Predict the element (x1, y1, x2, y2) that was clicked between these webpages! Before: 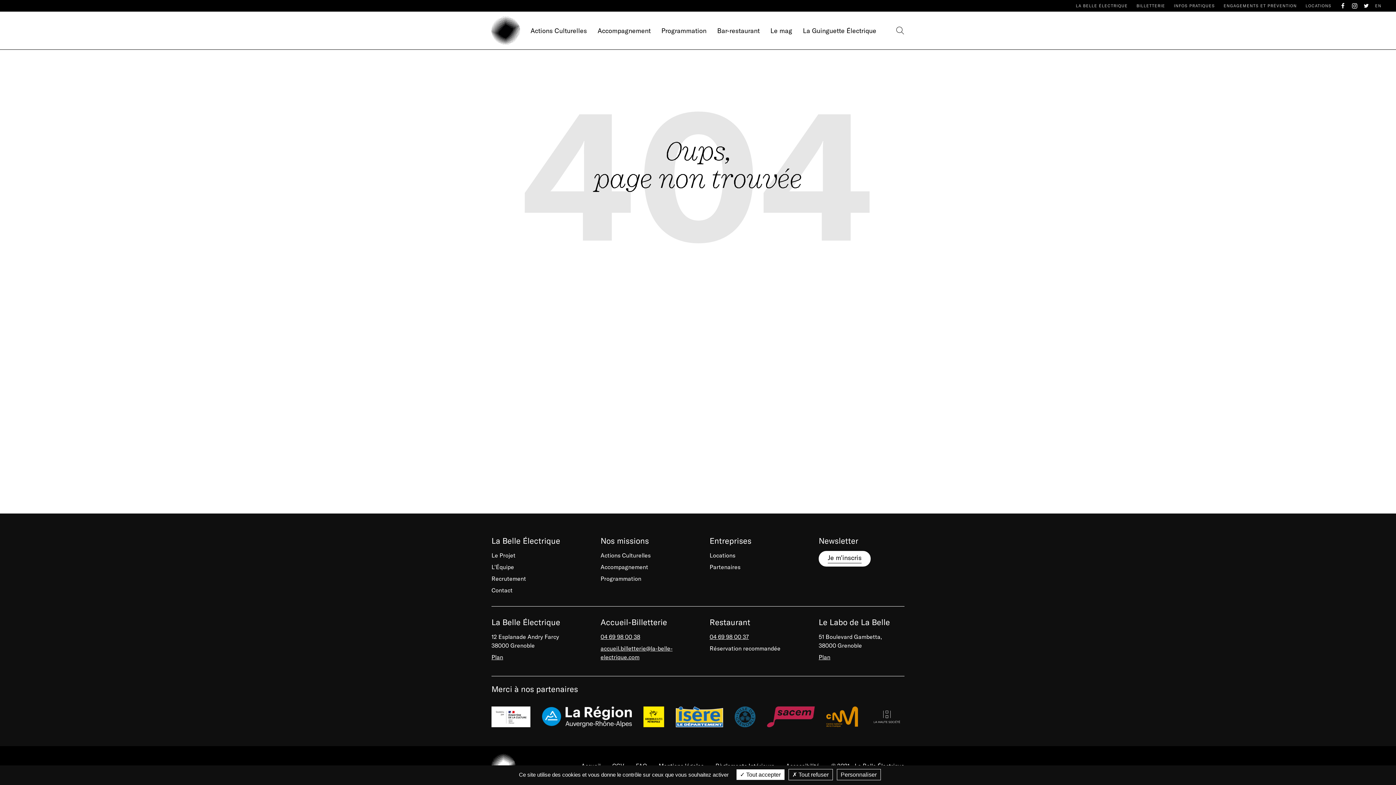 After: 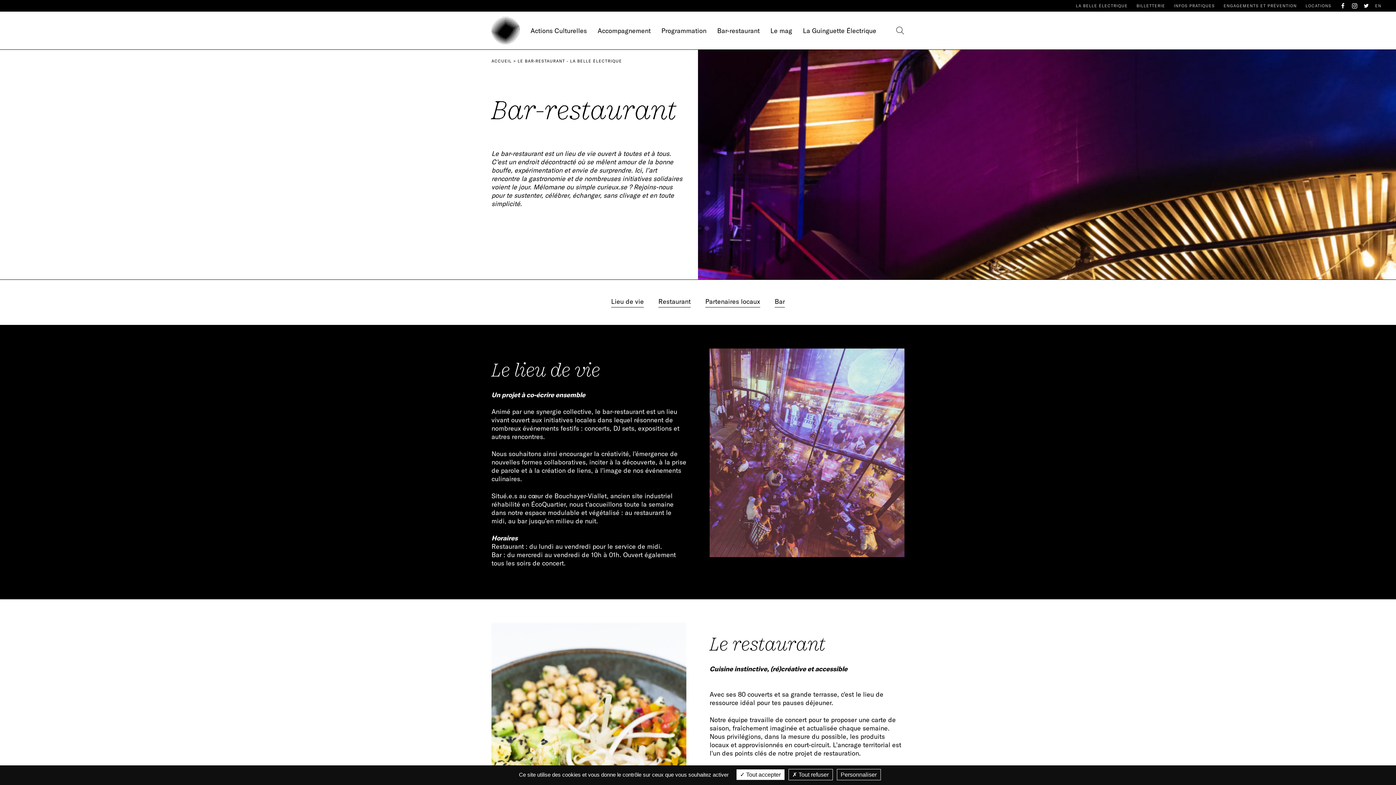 Action: label: Bar-restaurant bbox: (717, 26, 759, 34)